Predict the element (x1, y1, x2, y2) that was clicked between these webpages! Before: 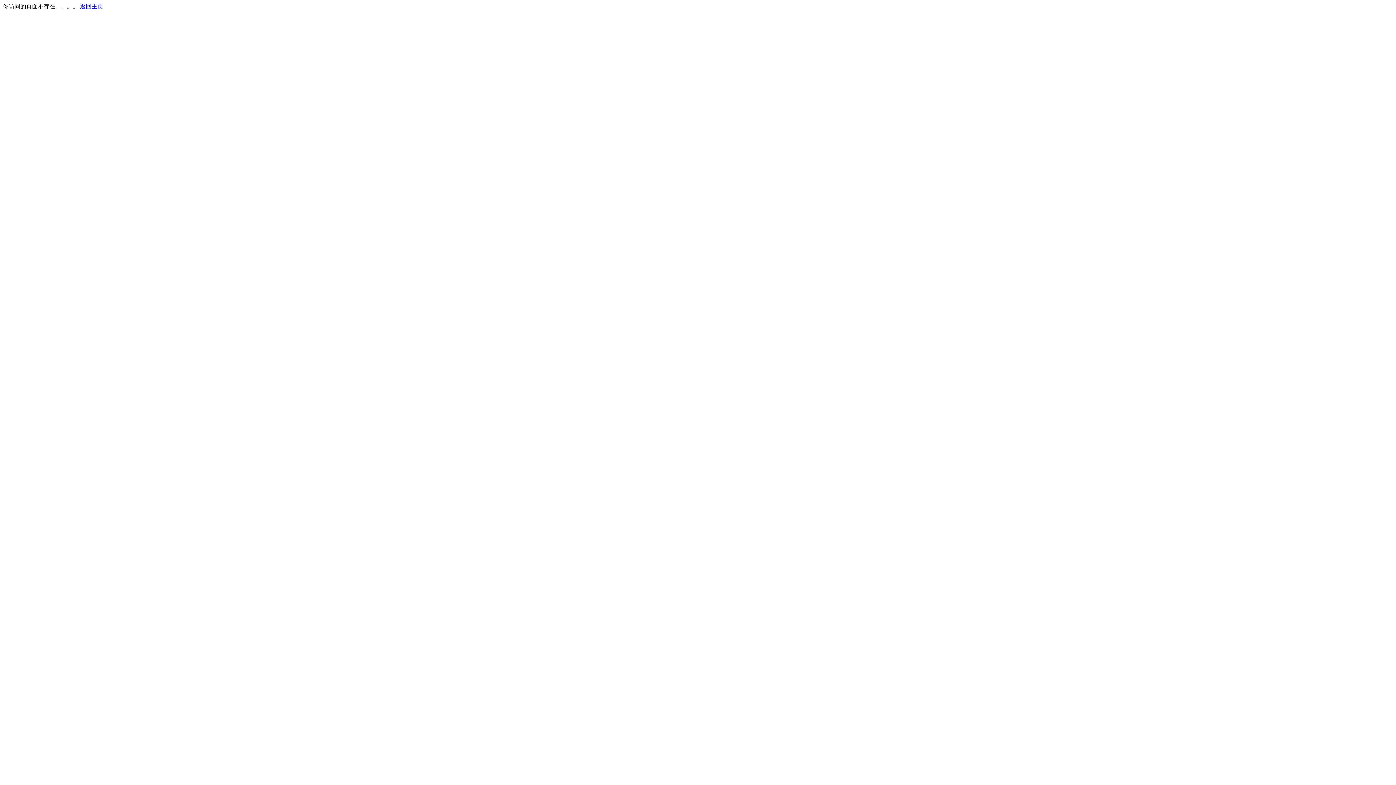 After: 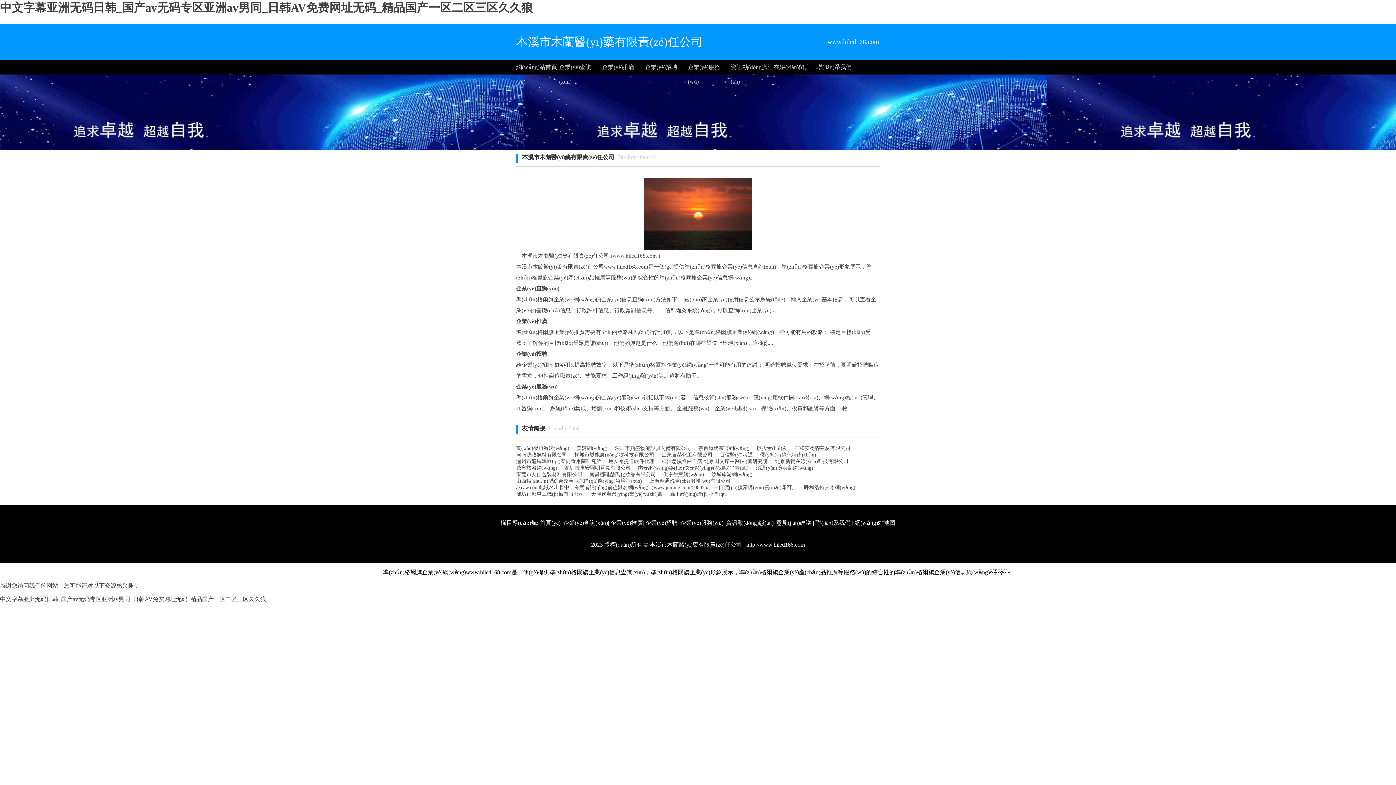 Action: label: 返回主页 bbox: (80, 3, 103, 9)